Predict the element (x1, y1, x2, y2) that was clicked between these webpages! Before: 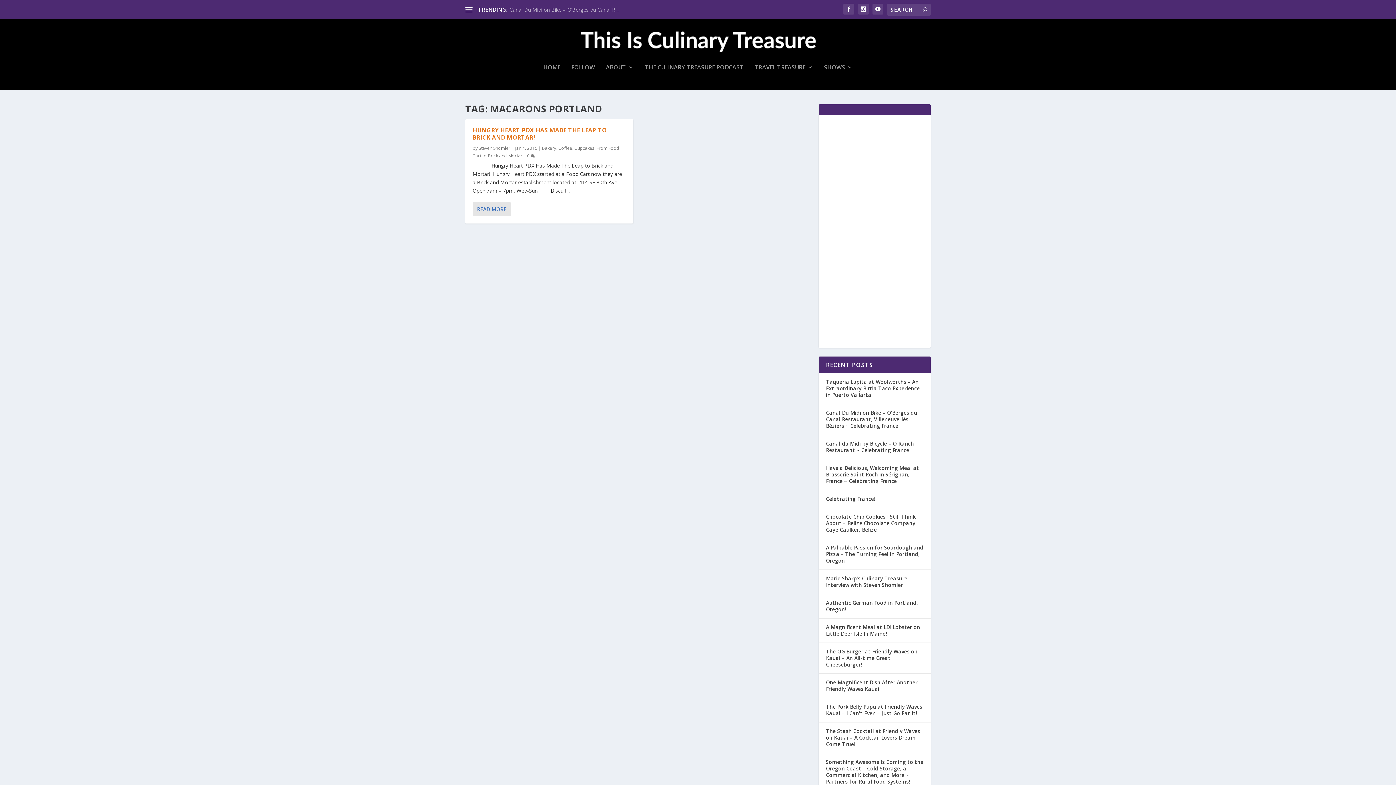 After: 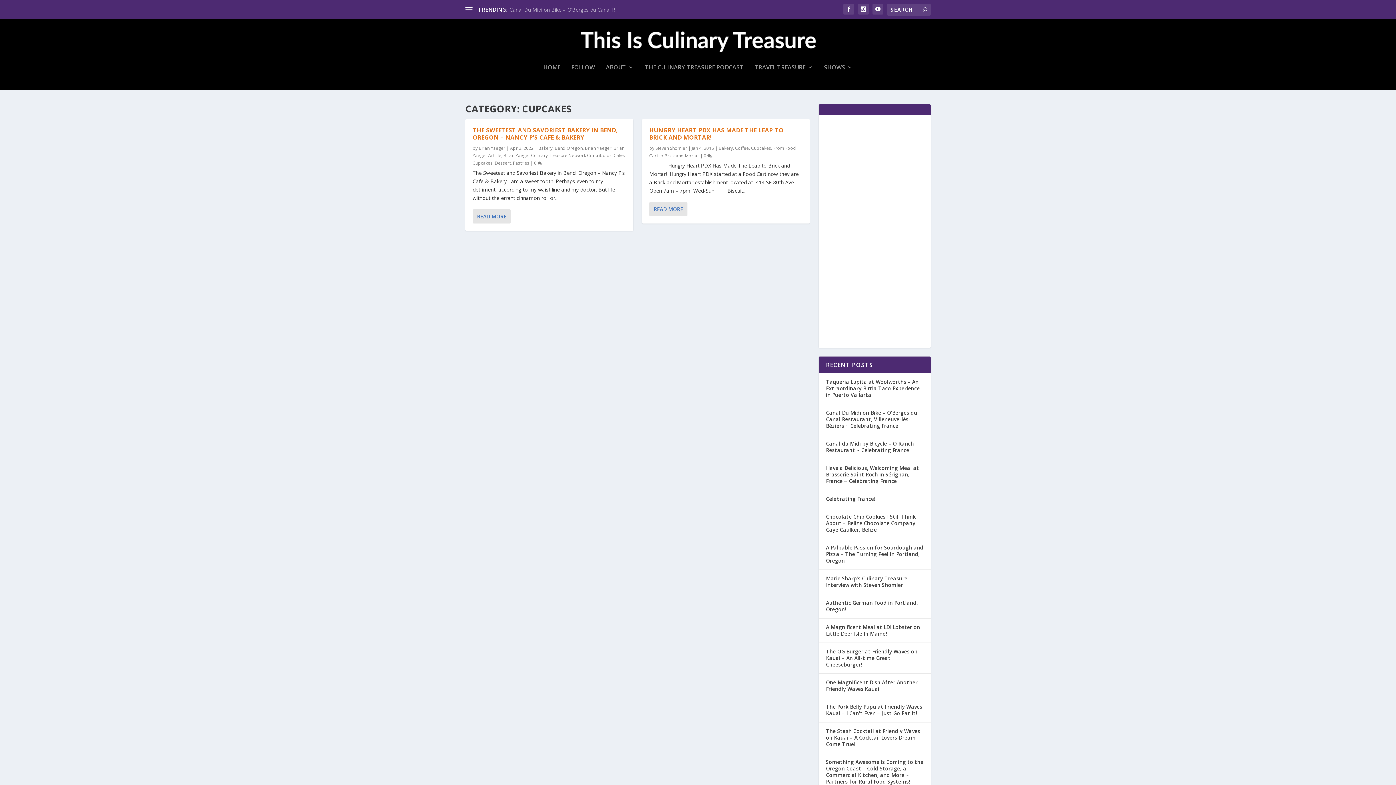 Action: label: Cupcakes bbox: (574, 145, 594, 151)